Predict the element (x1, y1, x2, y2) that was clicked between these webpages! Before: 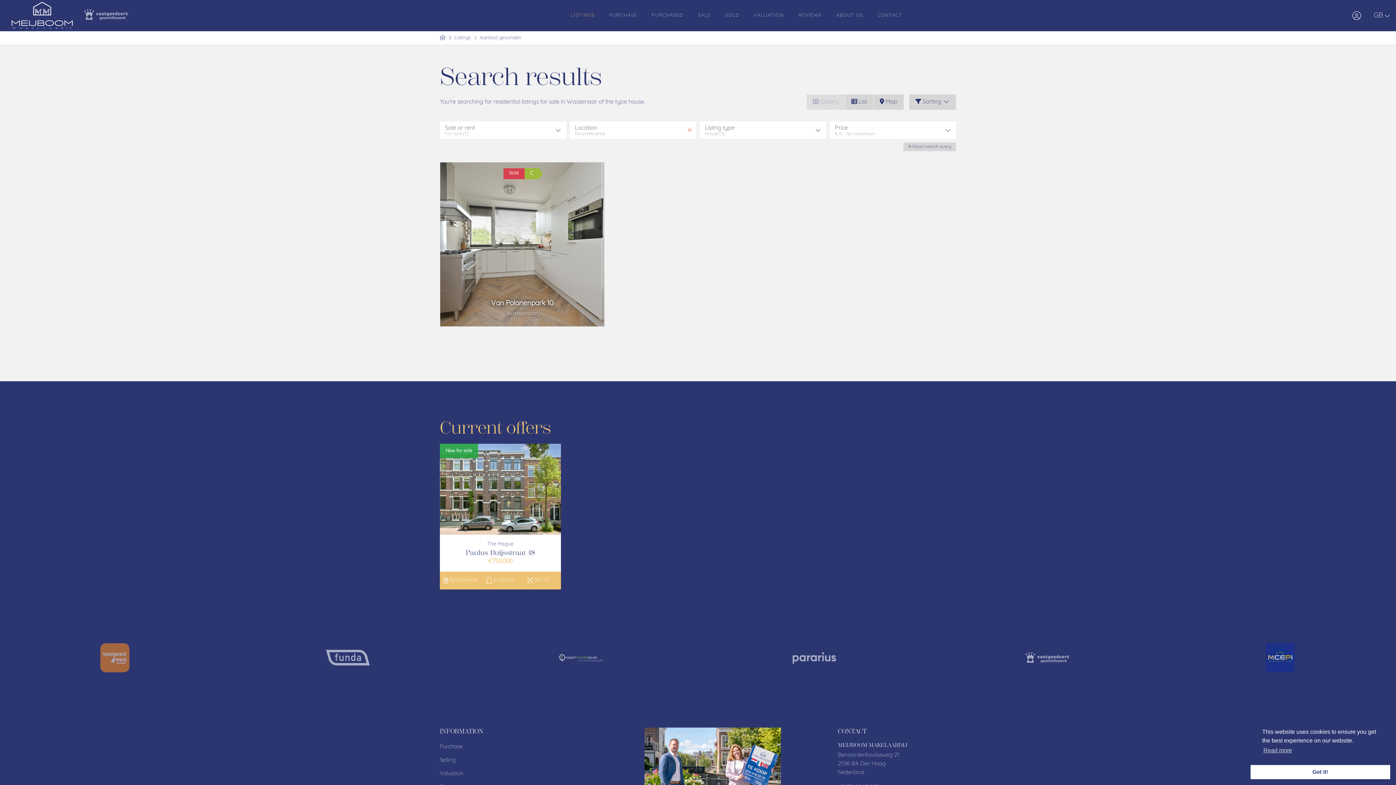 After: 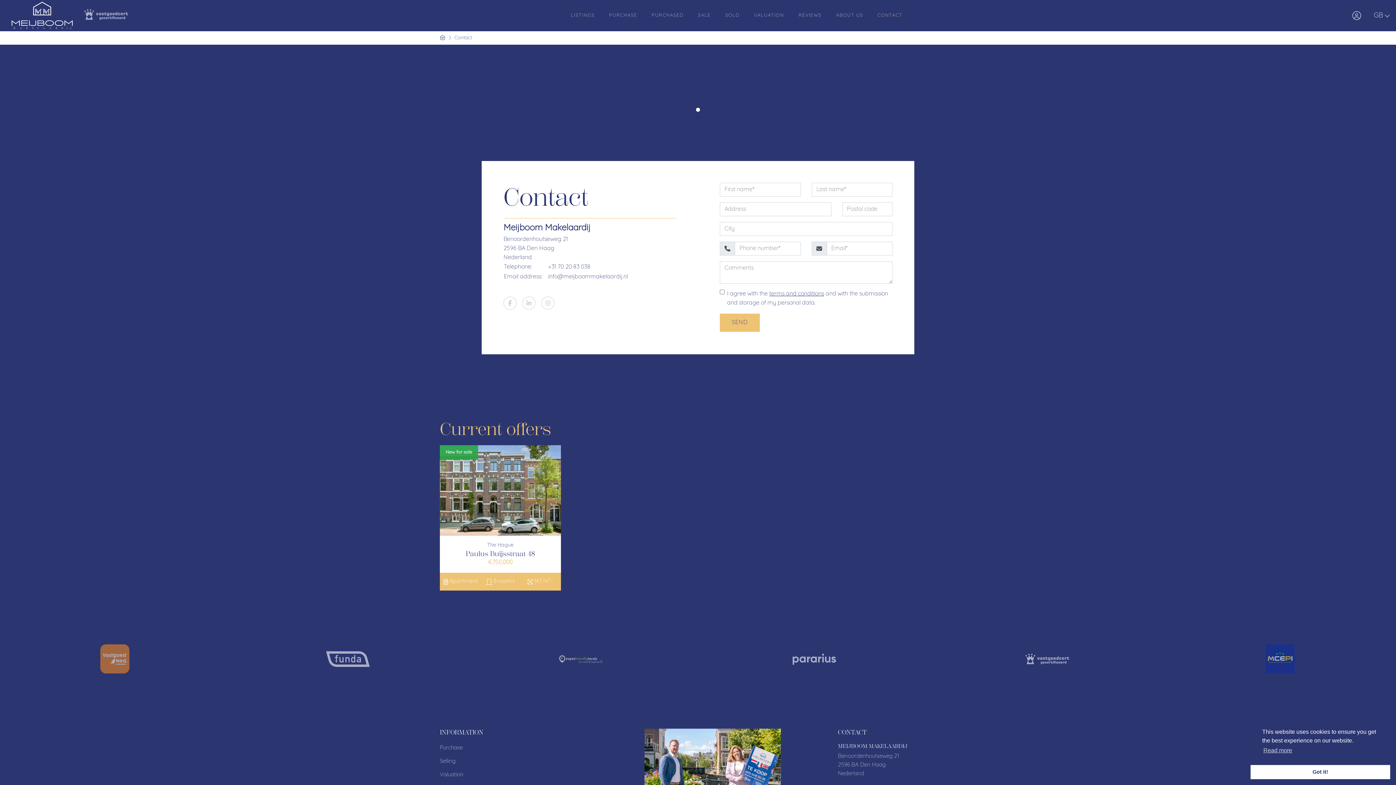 Action: label: CONTACT bbox: (877, 0, 902, 31)